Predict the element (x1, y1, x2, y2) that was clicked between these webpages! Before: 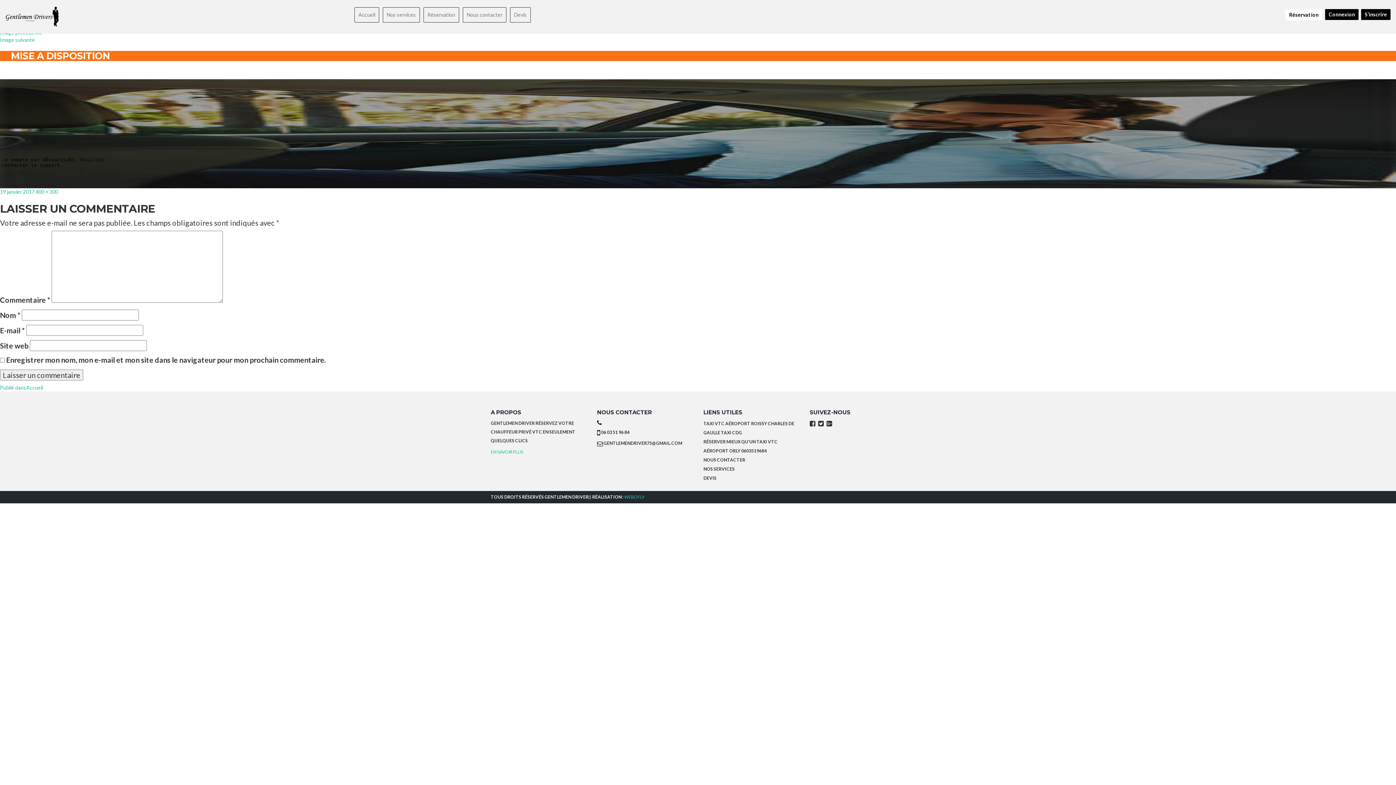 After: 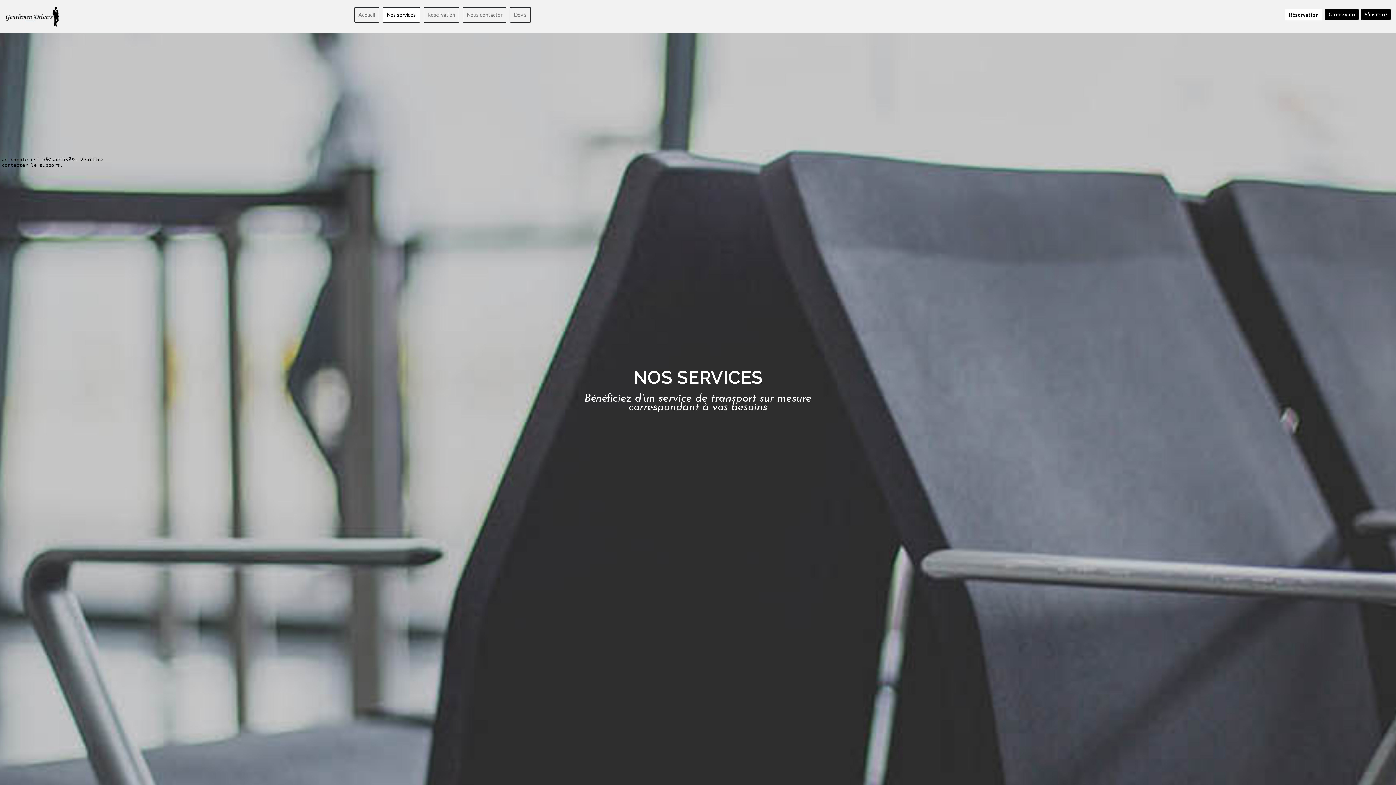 Action: label: NOS SERVICES bbox: (703, 466, 734, 472)